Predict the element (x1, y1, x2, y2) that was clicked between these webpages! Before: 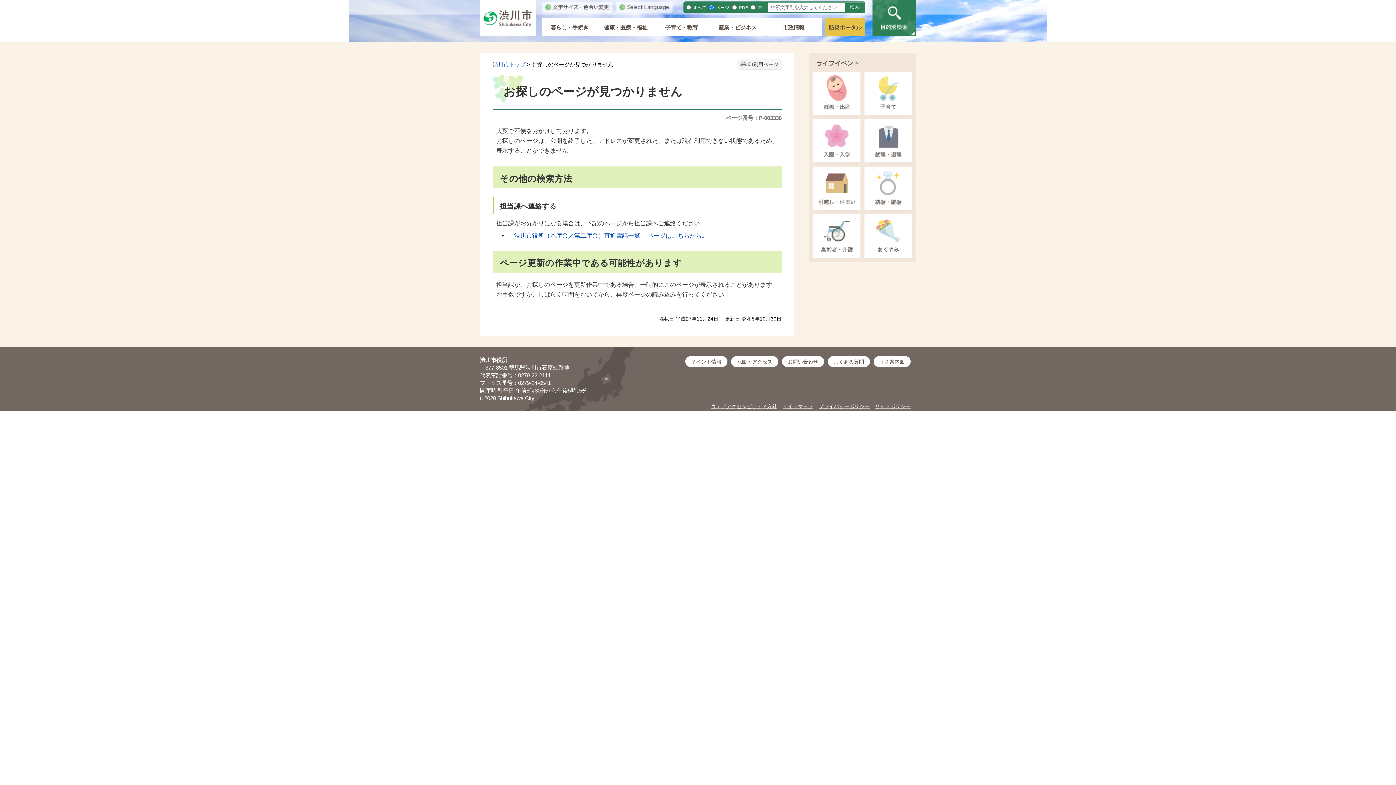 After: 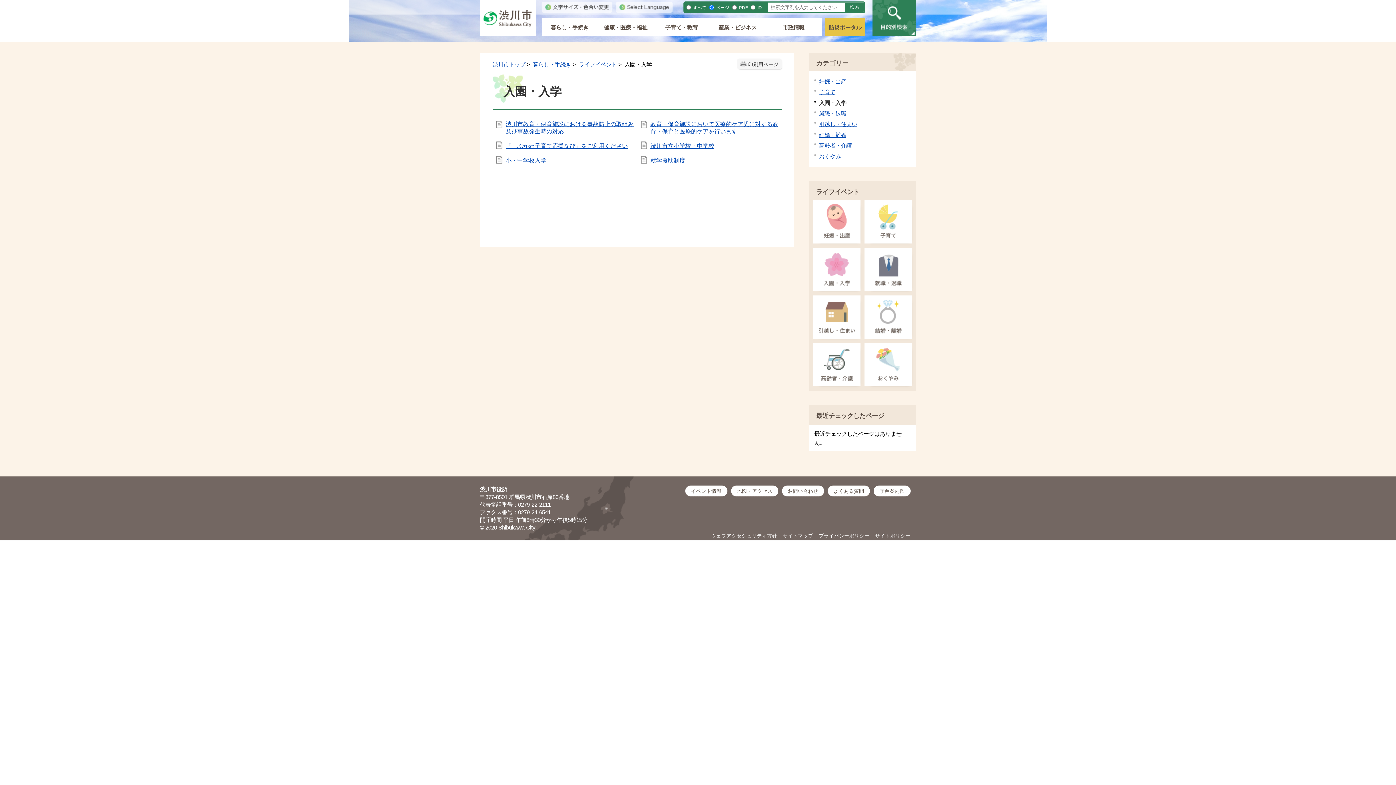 Action: bbox: (813, 119, 860, 162)